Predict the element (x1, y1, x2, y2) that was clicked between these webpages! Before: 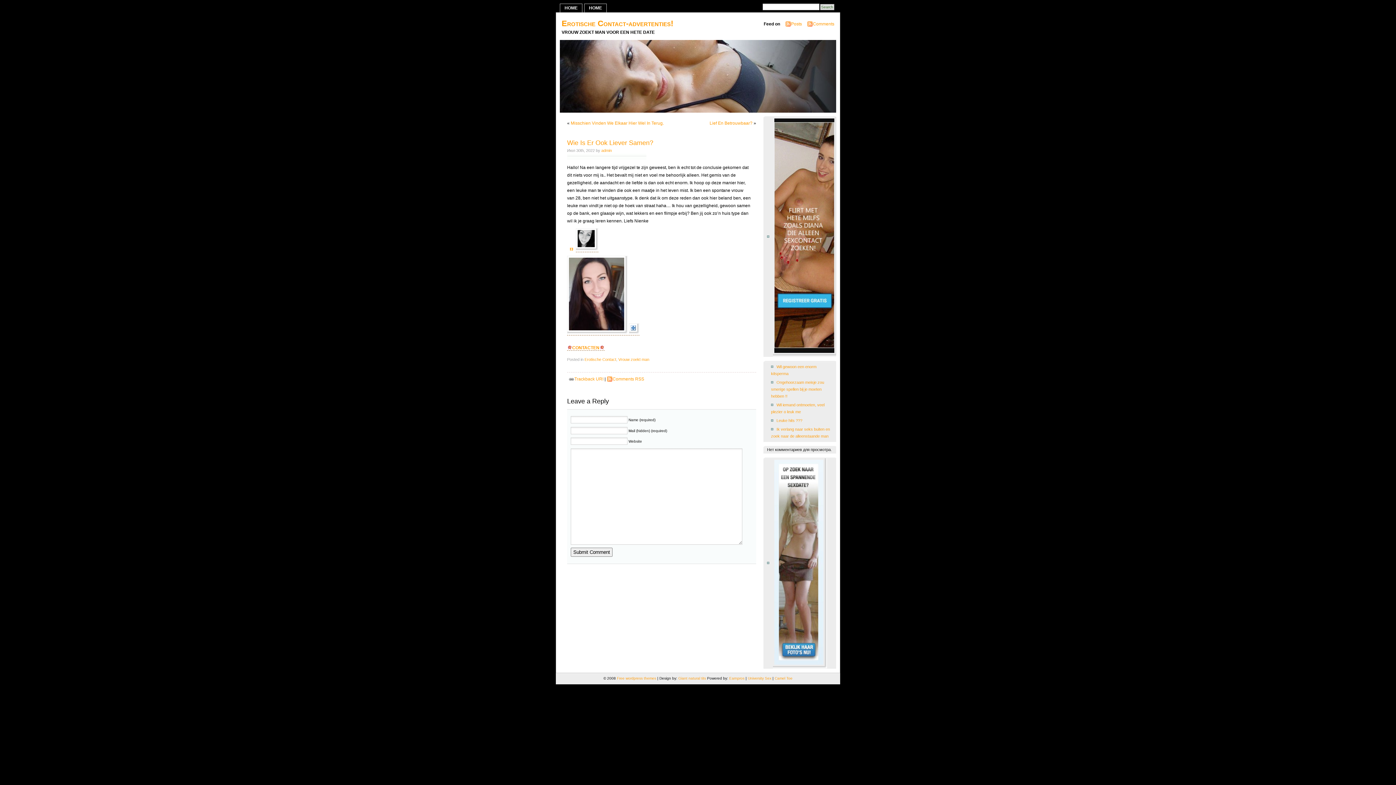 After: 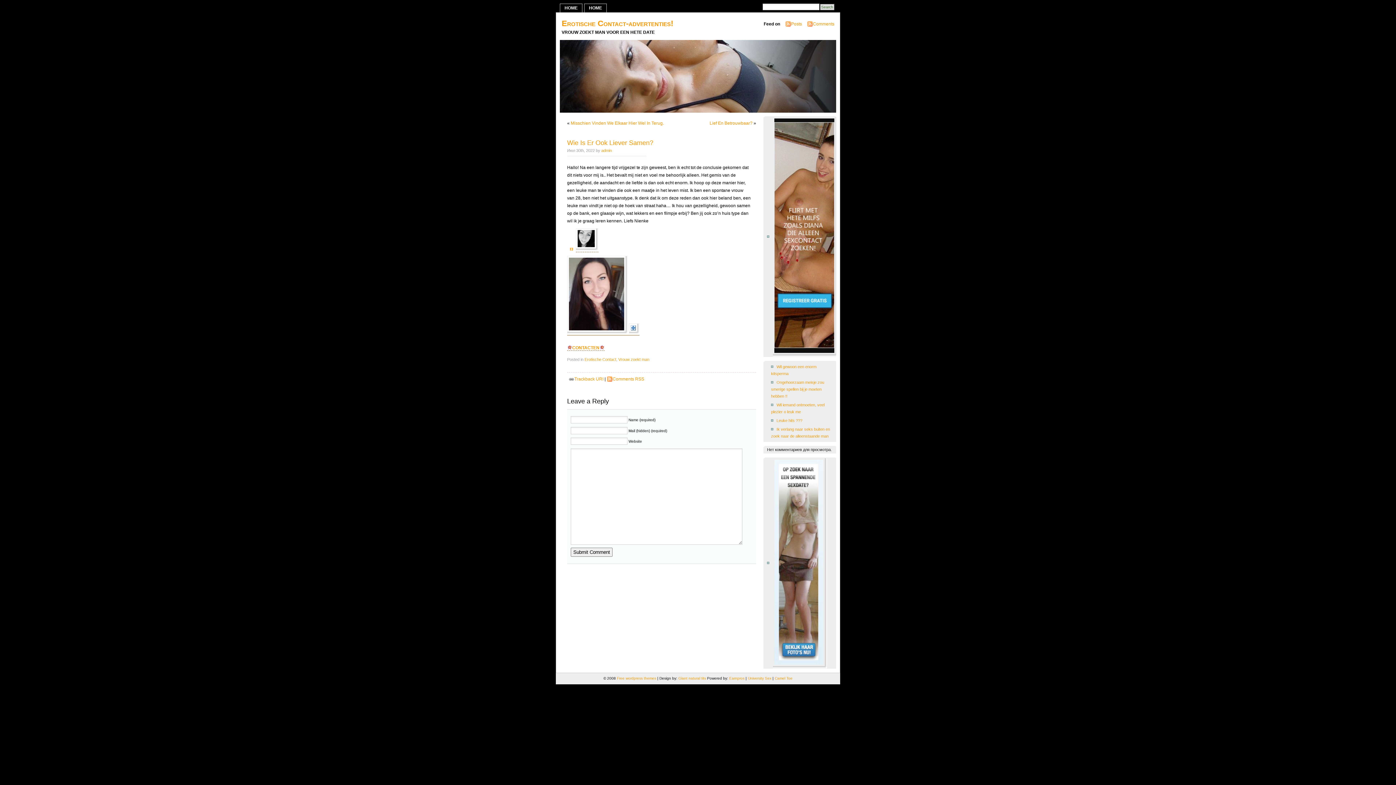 Action: bbox: (567, 330, 639, 335) label:  